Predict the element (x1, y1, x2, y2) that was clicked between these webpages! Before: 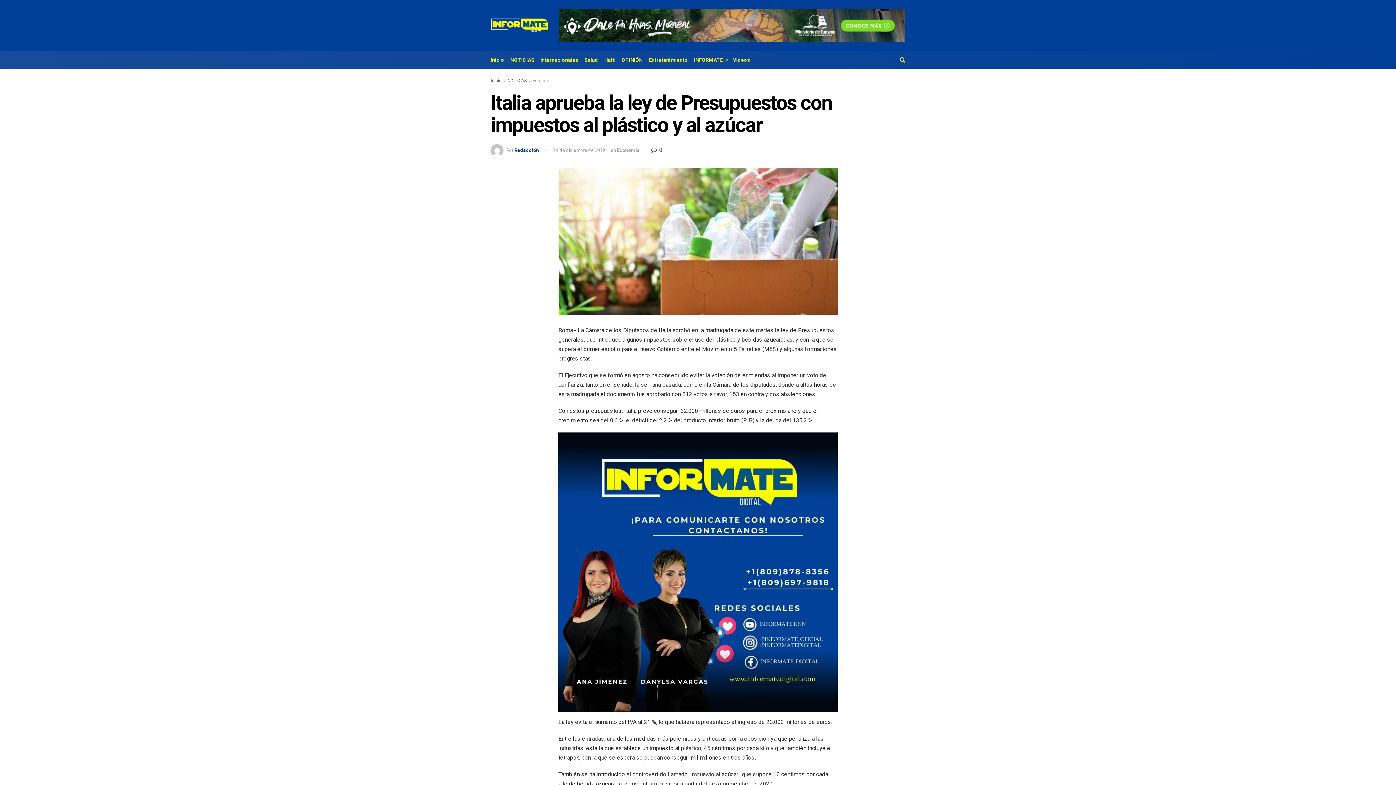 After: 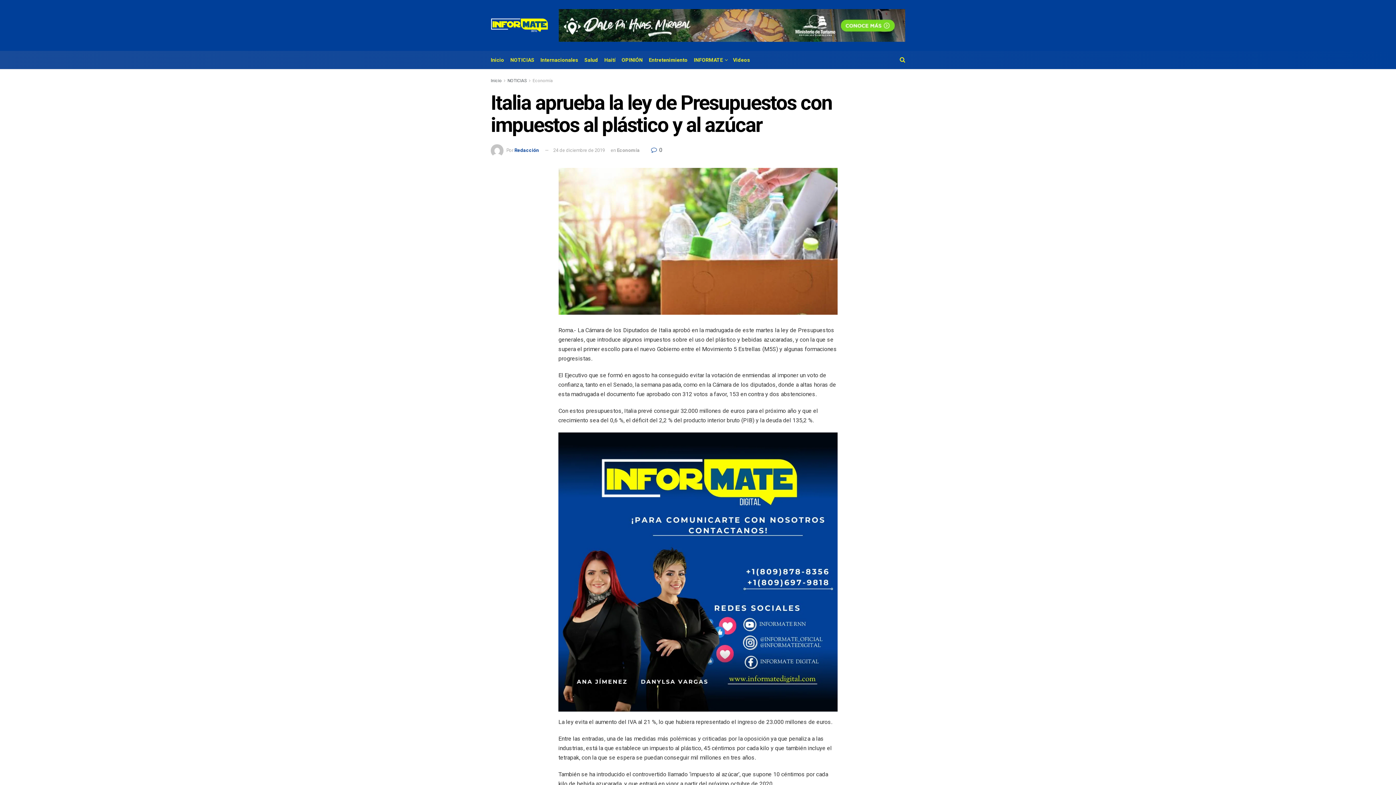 Action: bbox: (651, 146, 662, 153) label:  0